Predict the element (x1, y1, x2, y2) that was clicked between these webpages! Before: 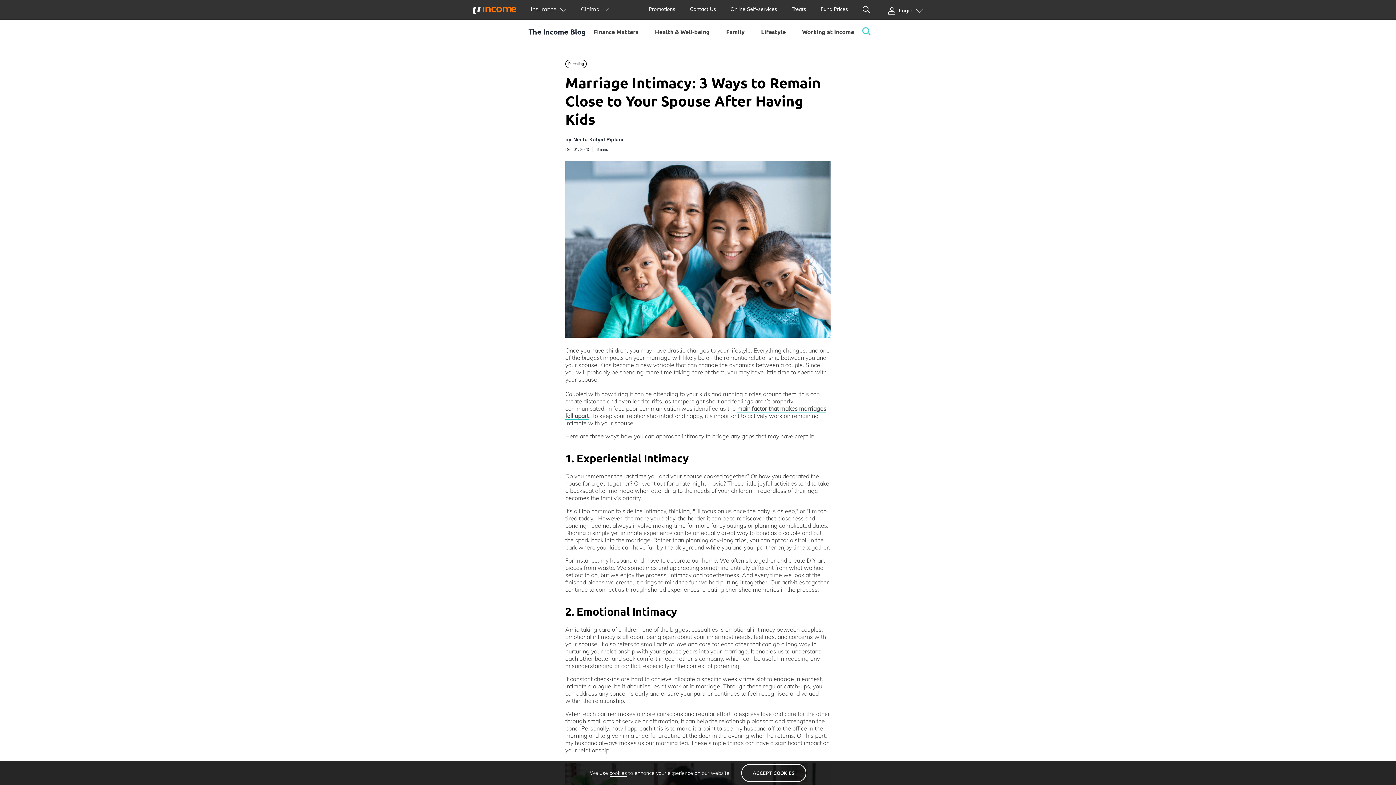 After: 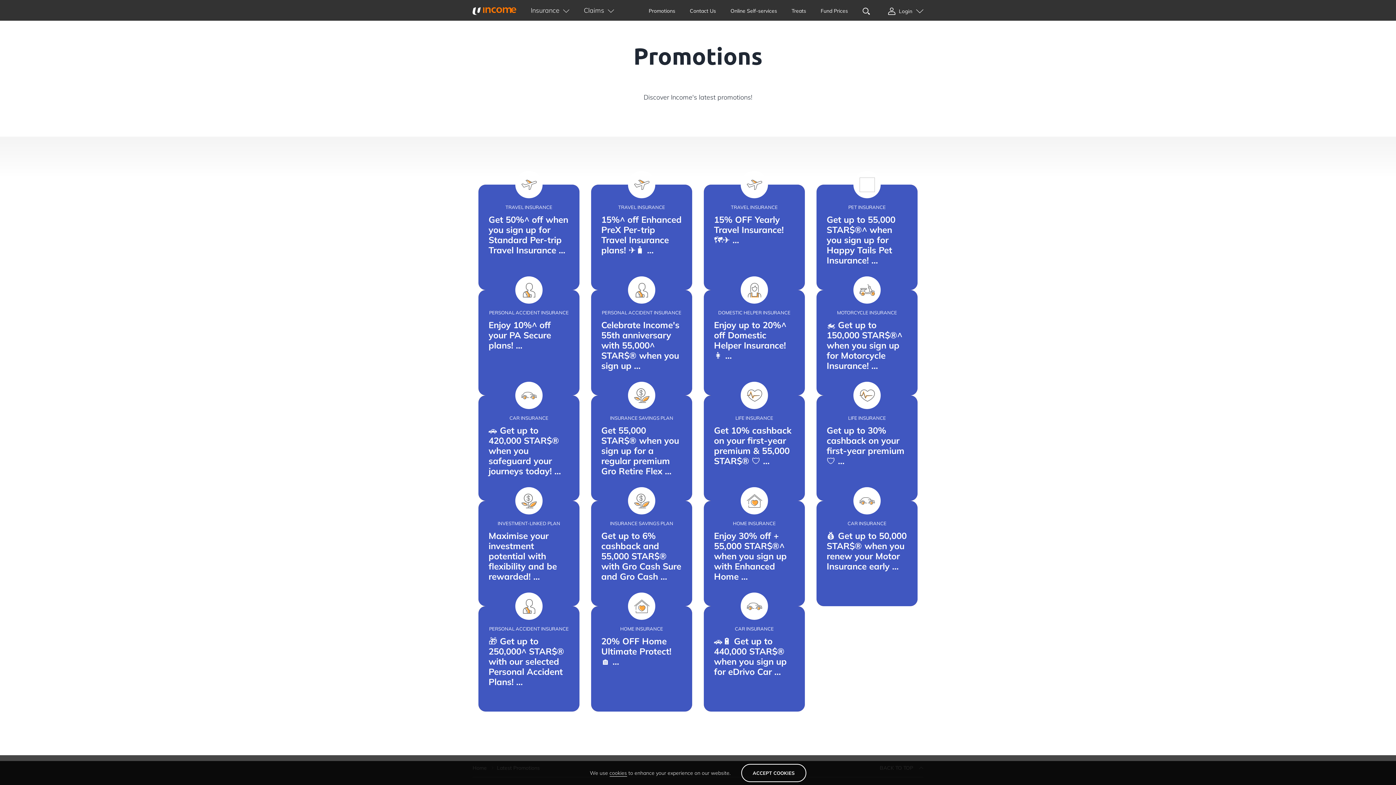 Action: label: Promotions bbox: (648, 5, 675, 12)